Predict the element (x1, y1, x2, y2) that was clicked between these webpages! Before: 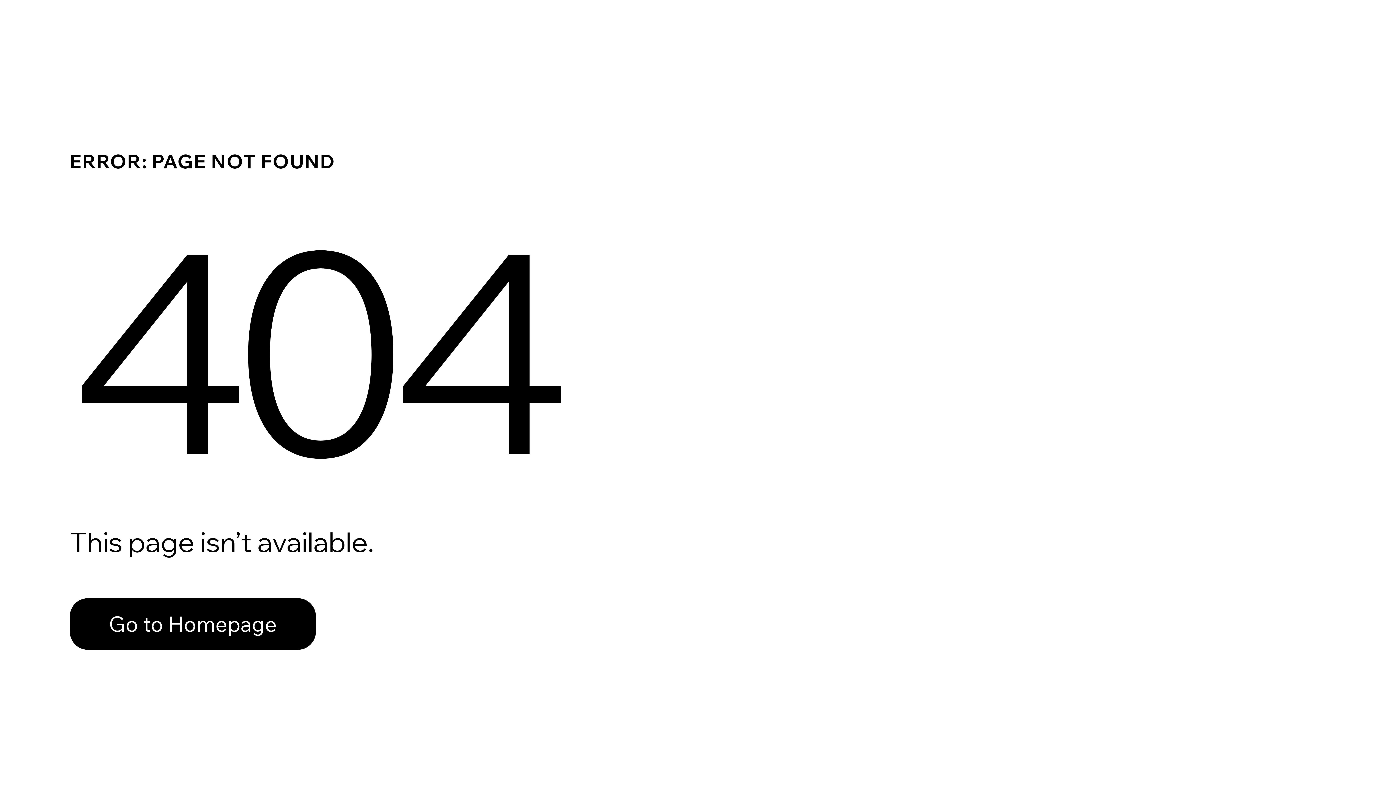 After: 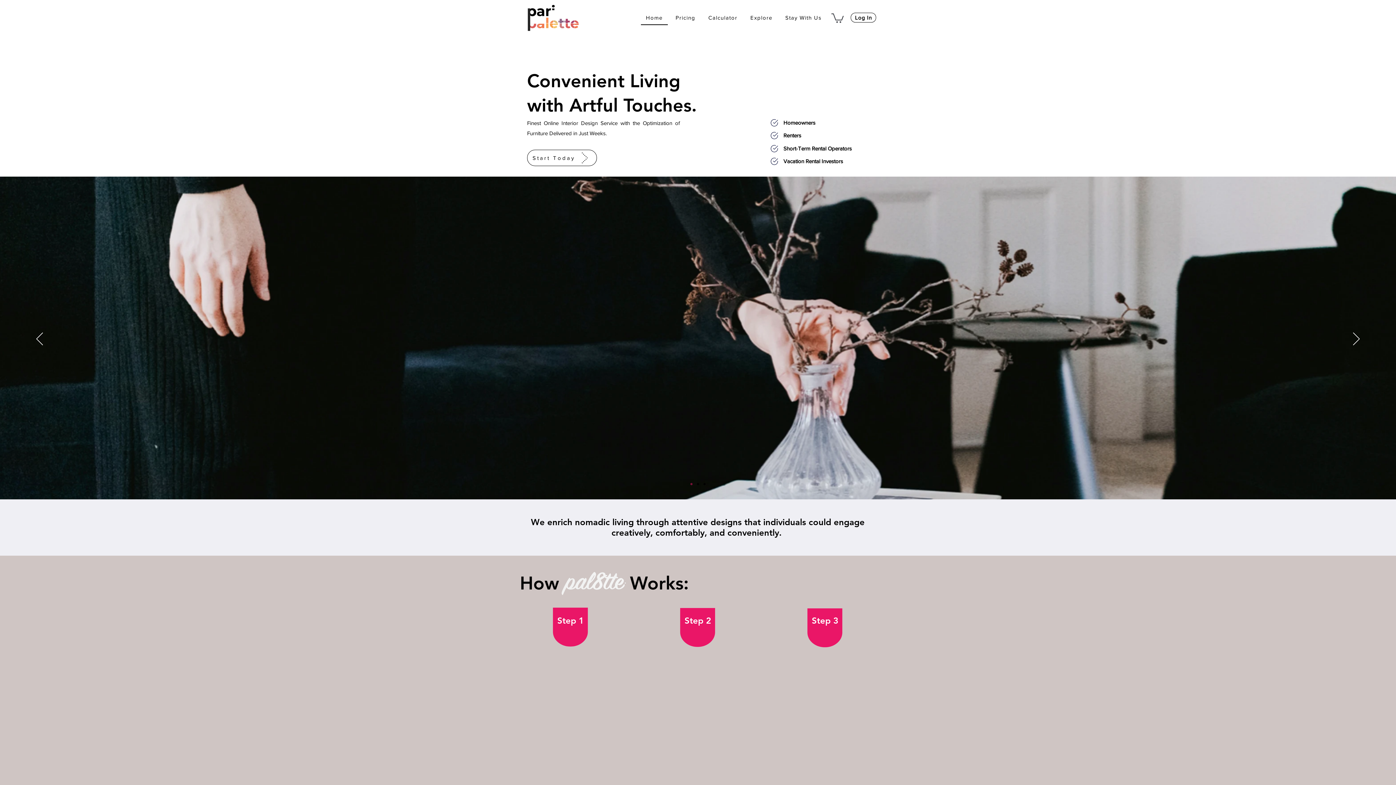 Action: label: Go to Homepage bbox: (69, 582, 768, 659)